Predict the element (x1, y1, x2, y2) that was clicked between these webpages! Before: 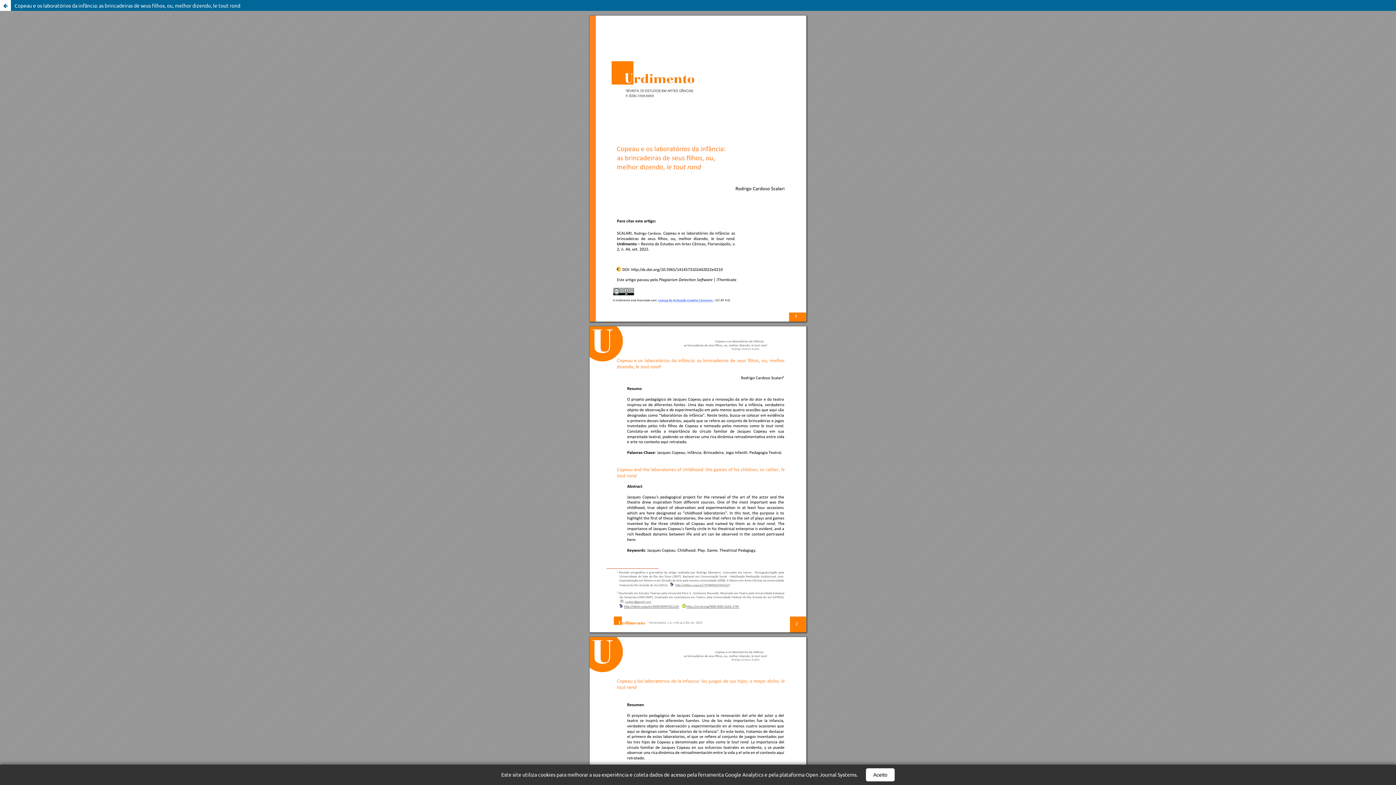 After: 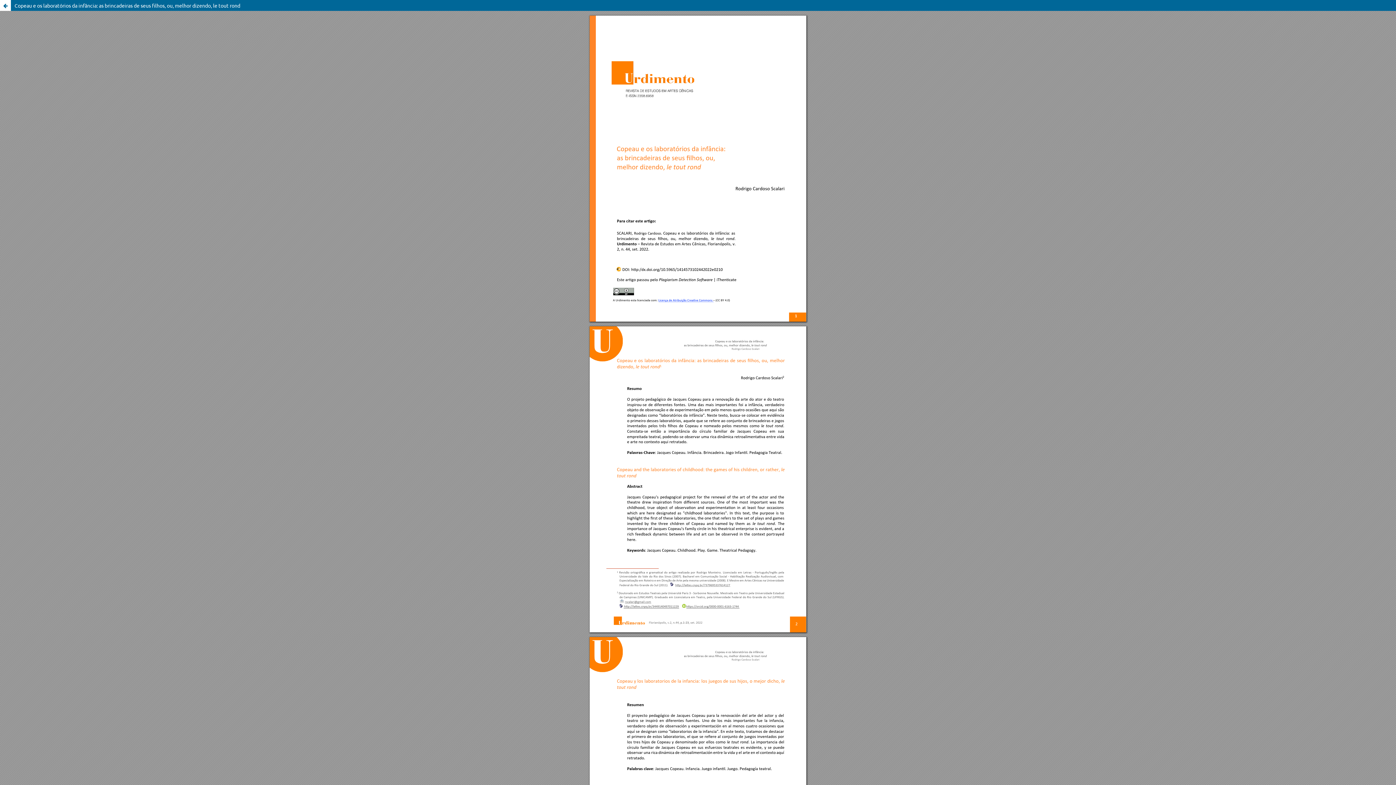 Action: label: Aceito bbox: (866, 768, 894, 781)